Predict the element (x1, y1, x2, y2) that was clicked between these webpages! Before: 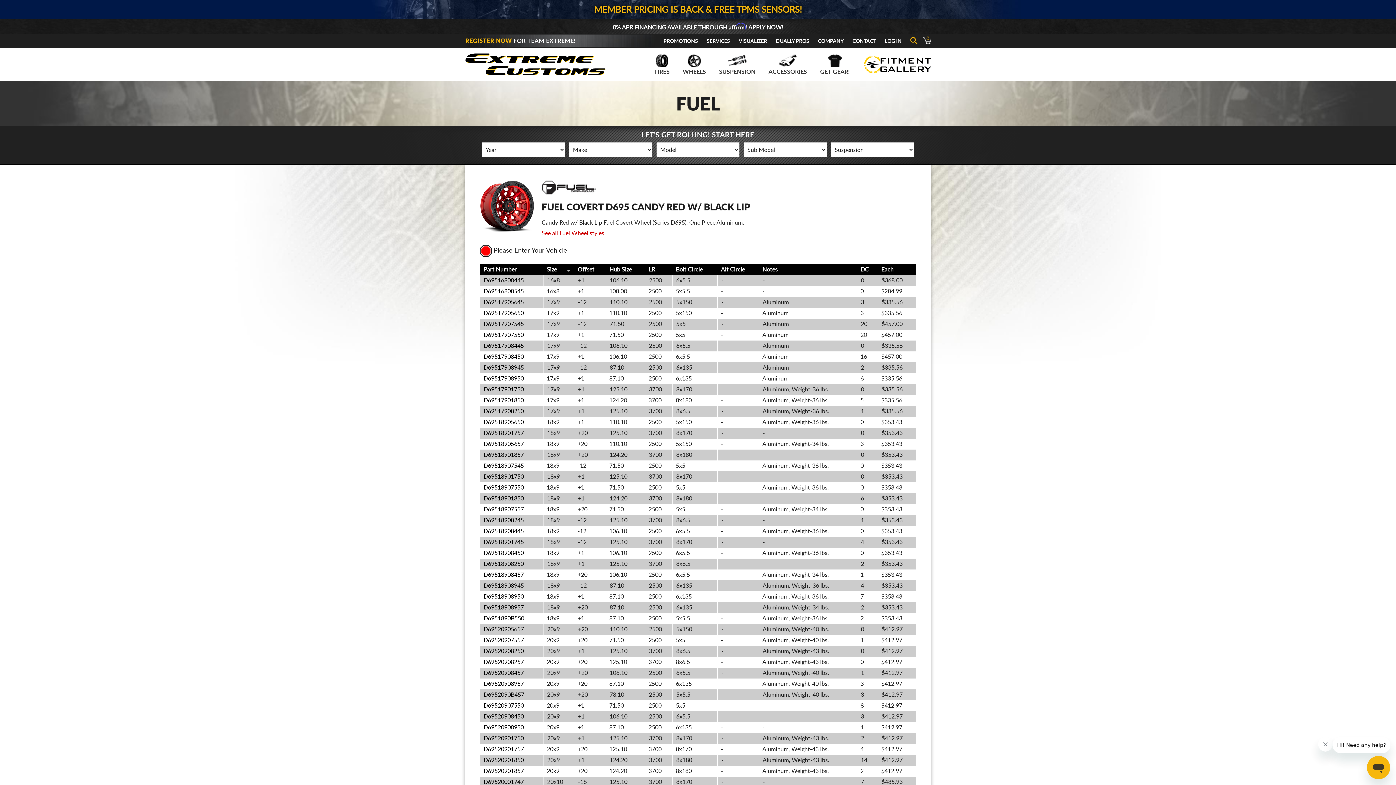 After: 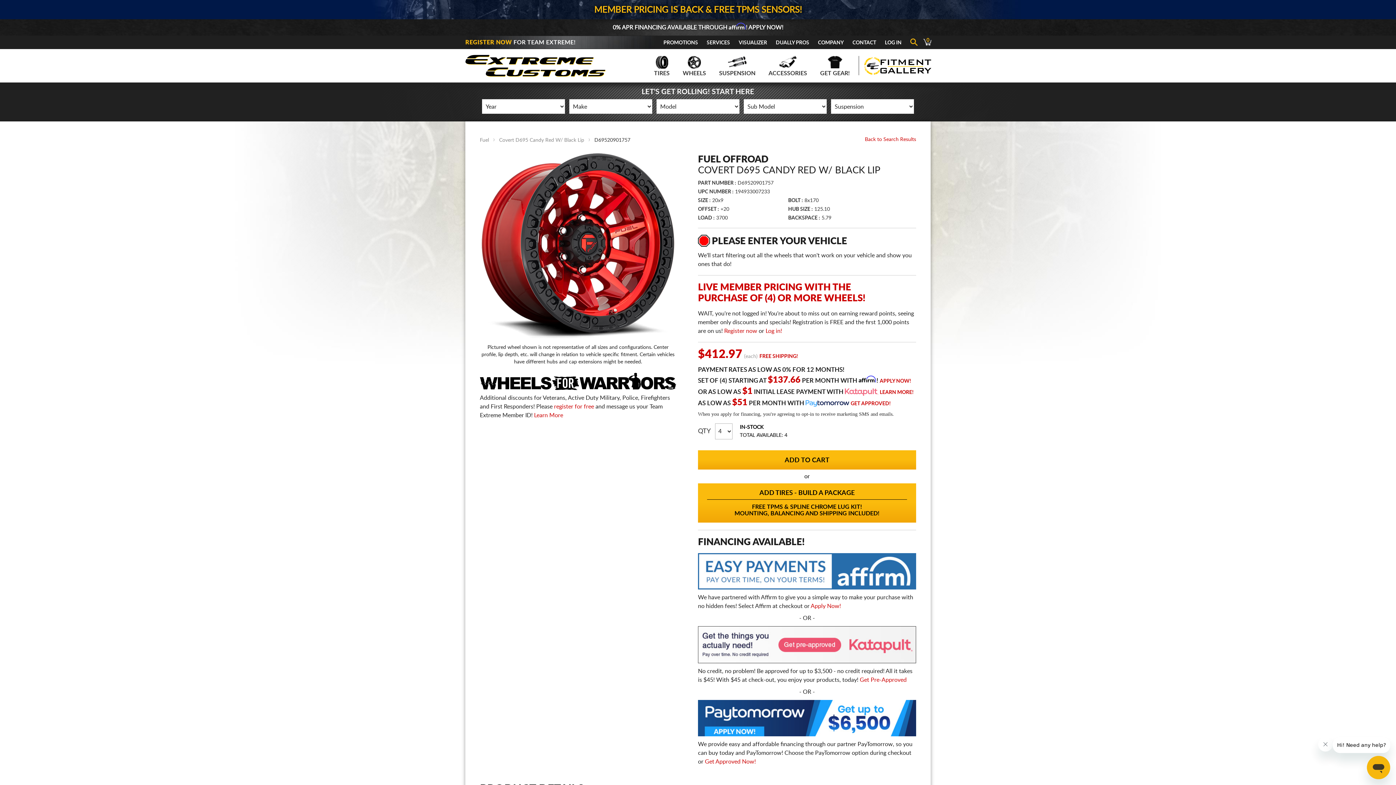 Action: label: D69520901757 bbox: (483, 746, 524, 752)